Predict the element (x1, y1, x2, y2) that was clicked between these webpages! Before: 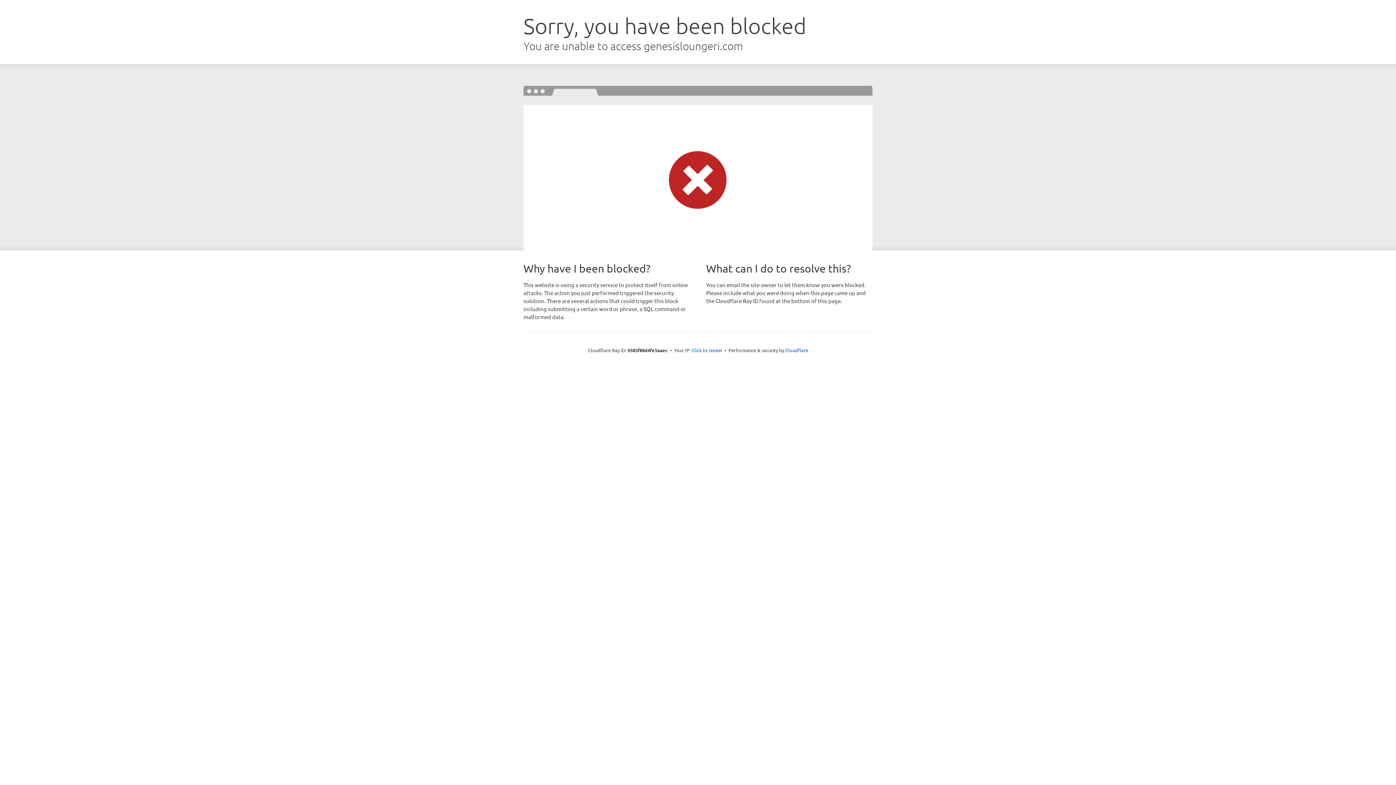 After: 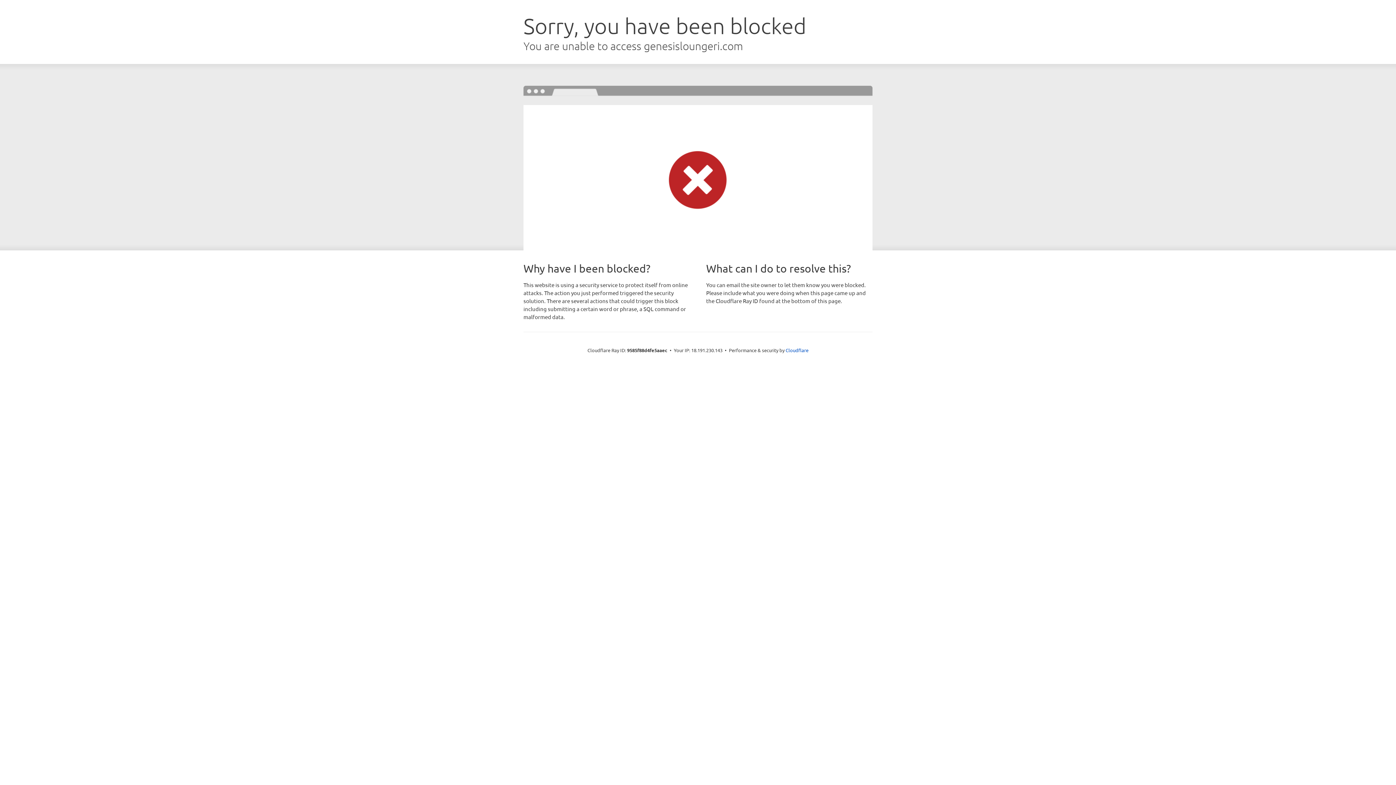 Action: label: Click to reveal bbox: (691, 346, 722, 353)